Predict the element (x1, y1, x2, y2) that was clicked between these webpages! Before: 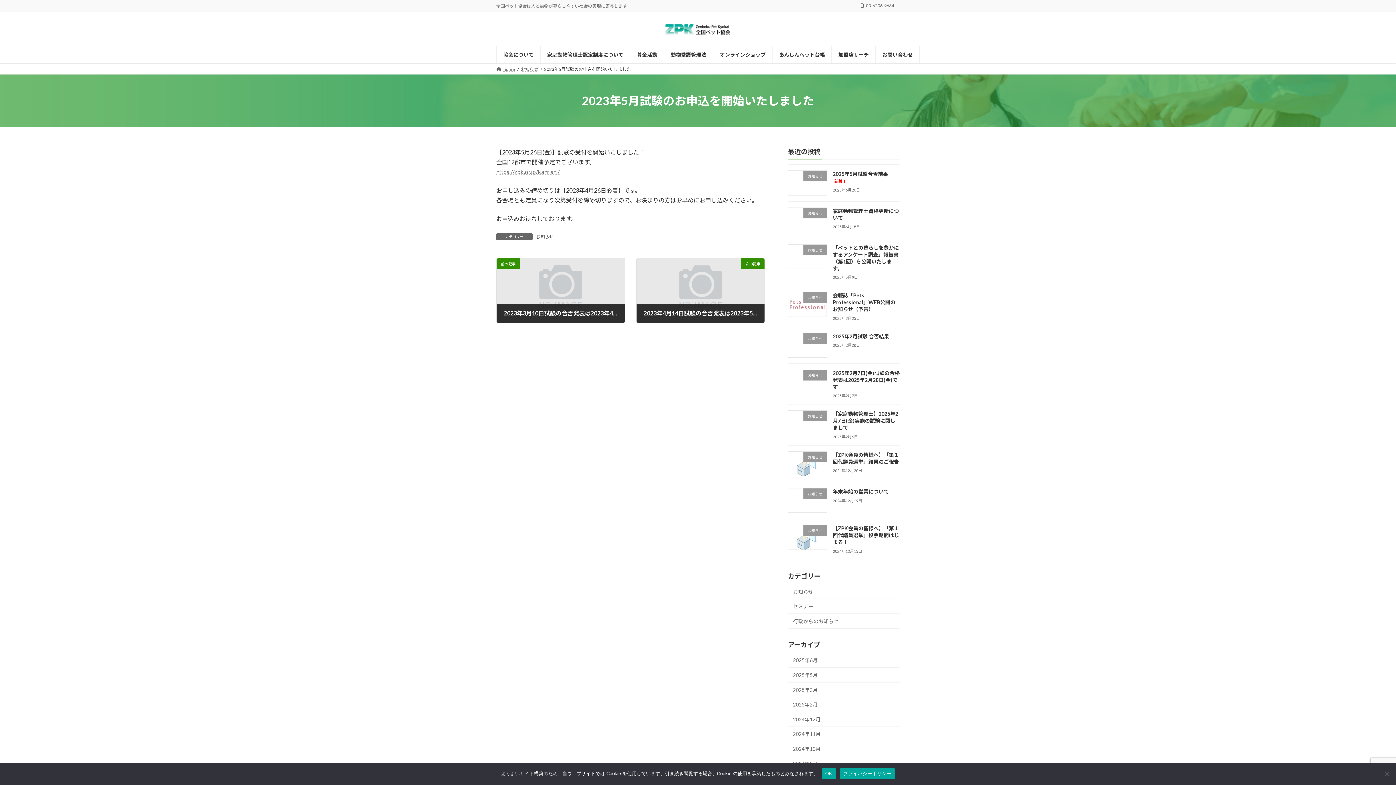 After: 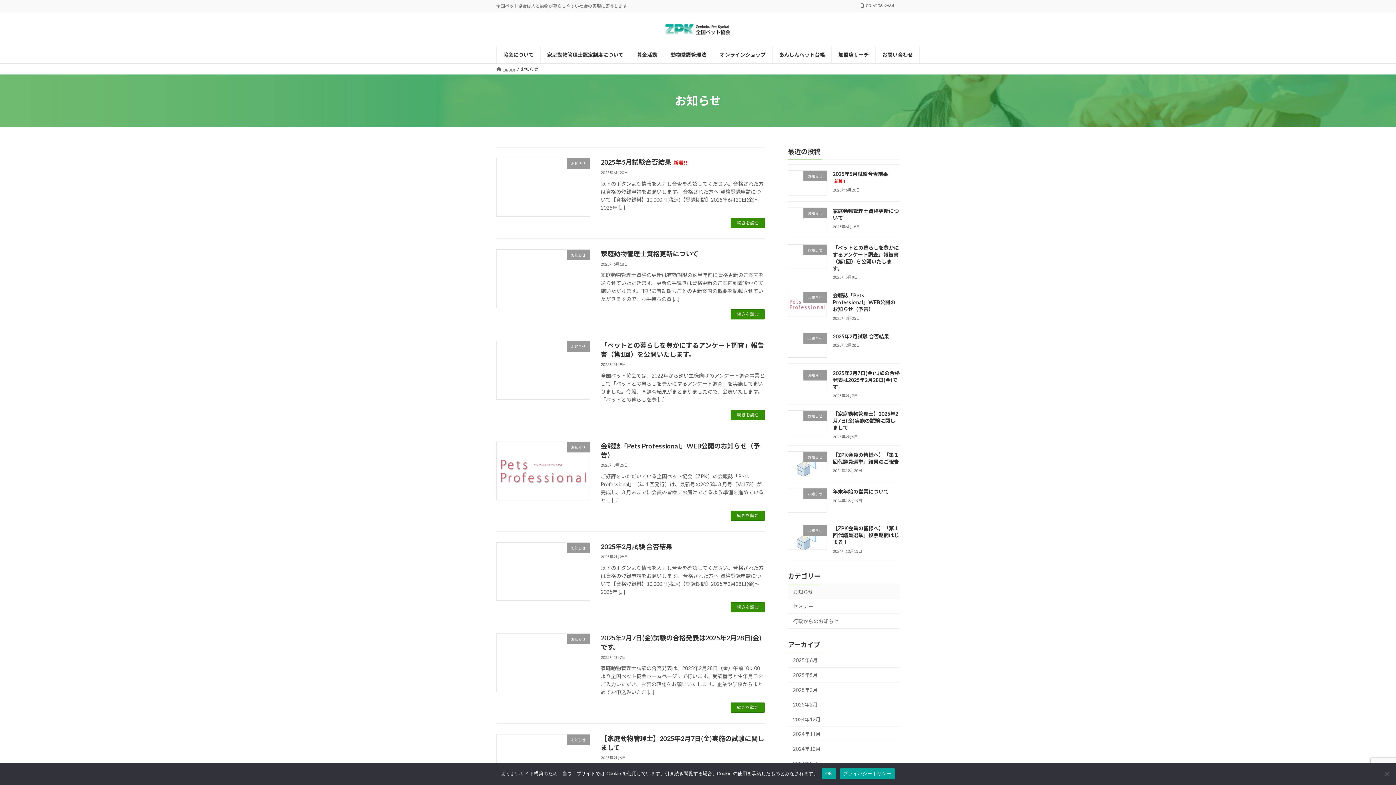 Action: bbox: (788, 584, 900, 599) label: お知らせ